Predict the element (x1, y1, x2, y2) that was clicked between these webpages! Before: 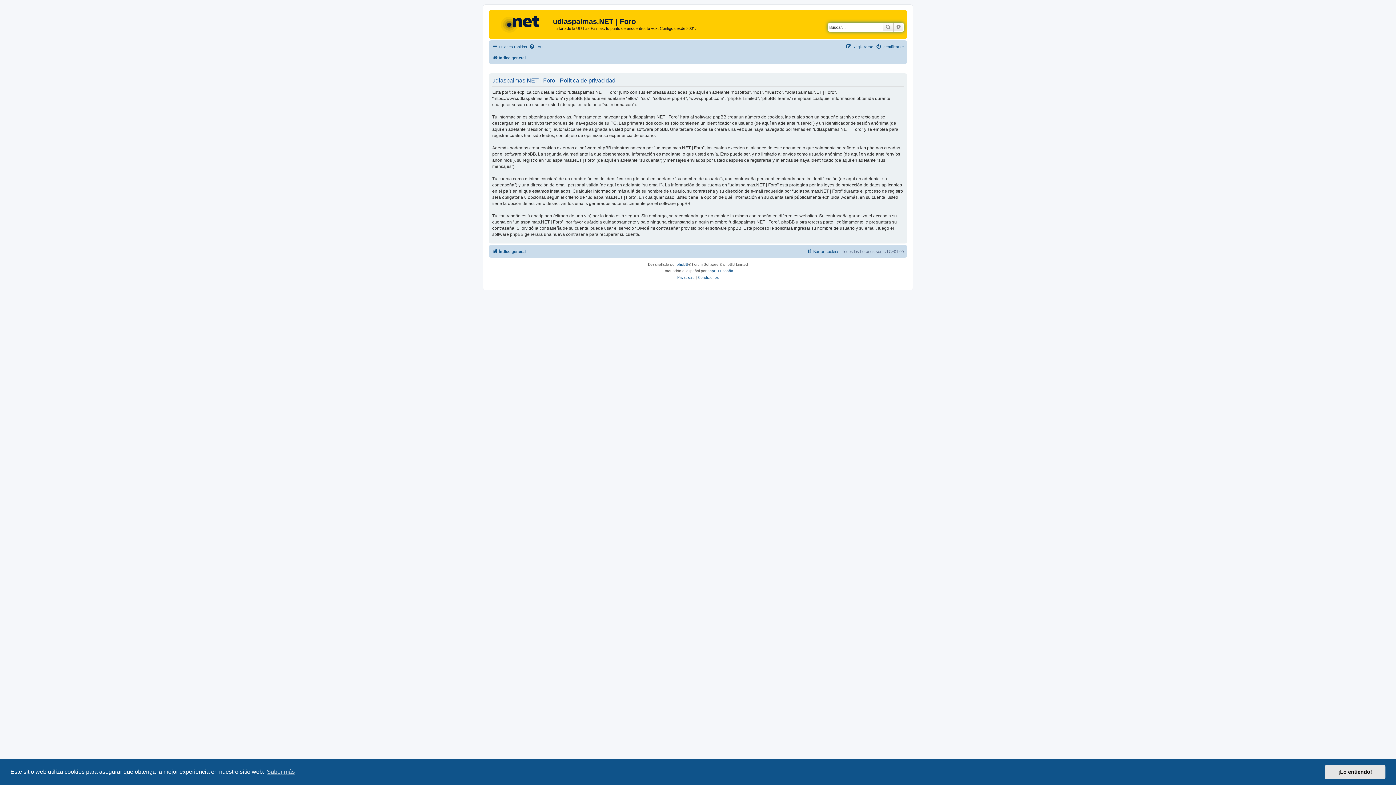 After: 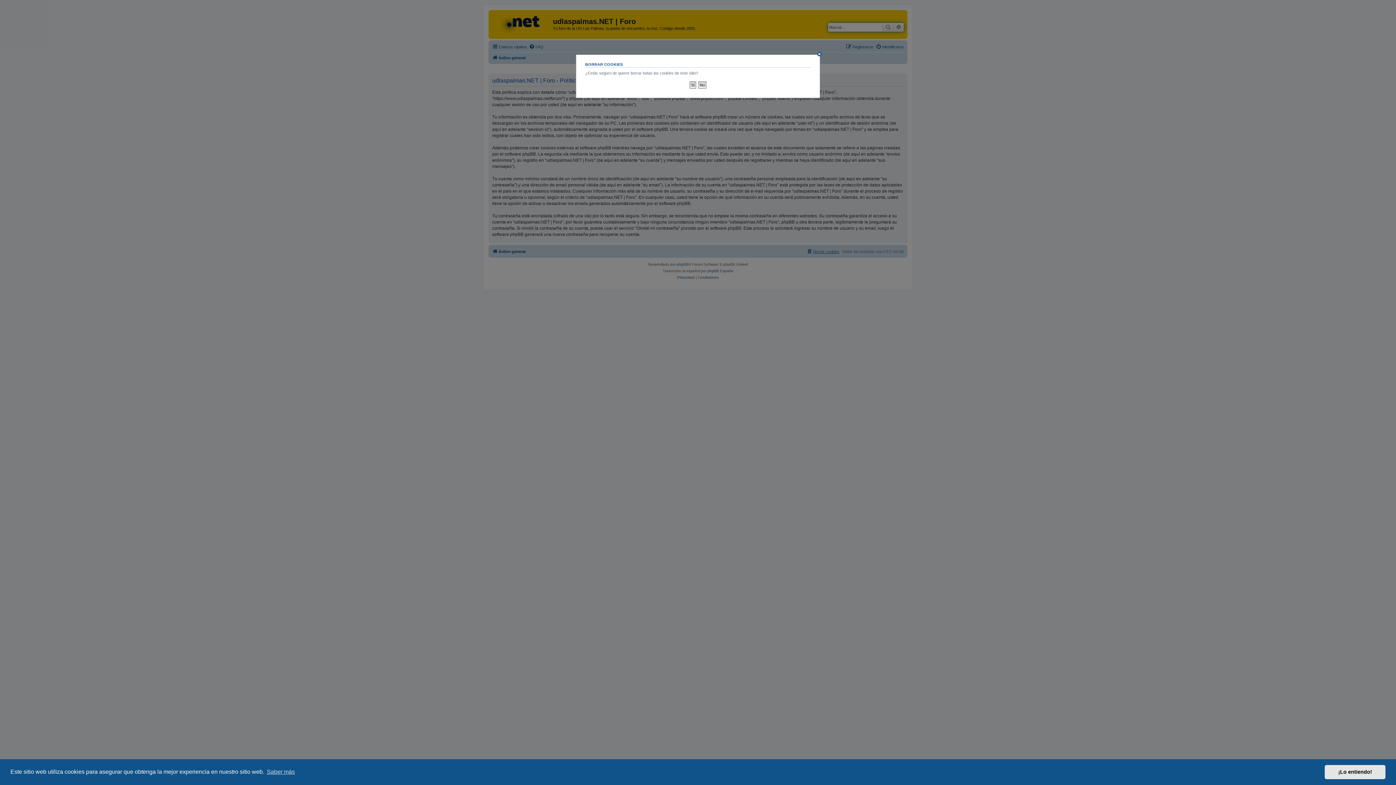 Action: bbox: (806, 247, 839, 255) label: Borrar cookies